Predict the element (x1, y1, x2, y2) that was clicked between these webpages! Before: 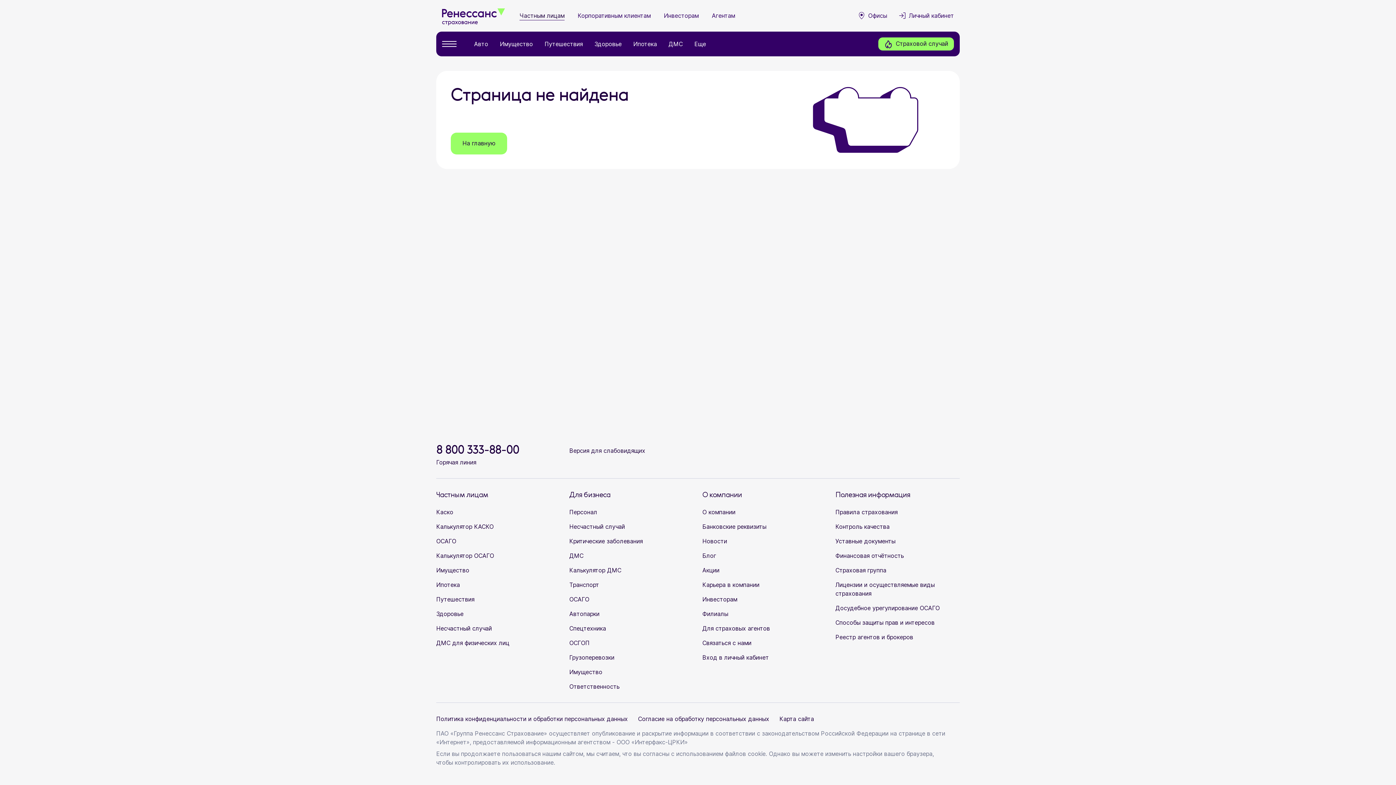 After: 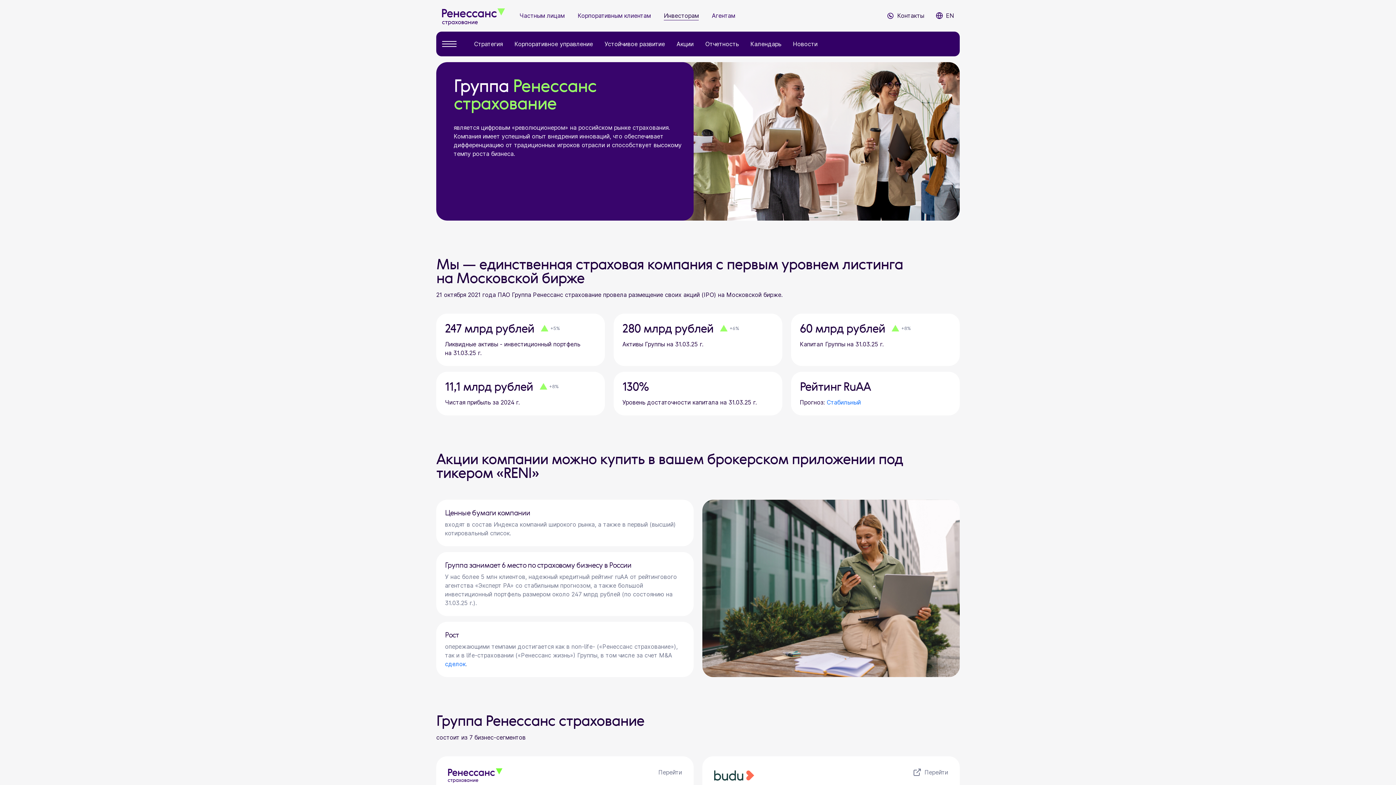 Action: bbox: (664, 11, 698, 20) label: Инвесторам